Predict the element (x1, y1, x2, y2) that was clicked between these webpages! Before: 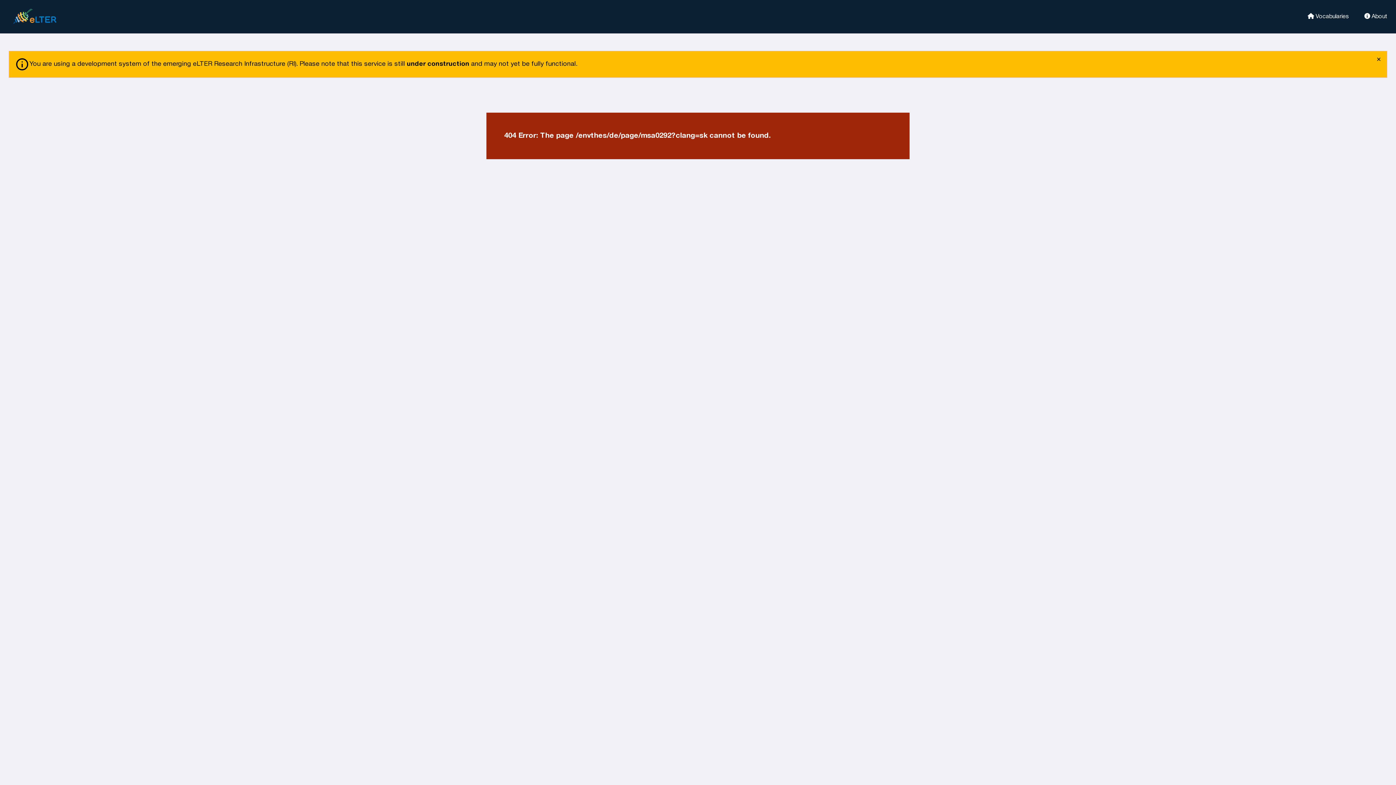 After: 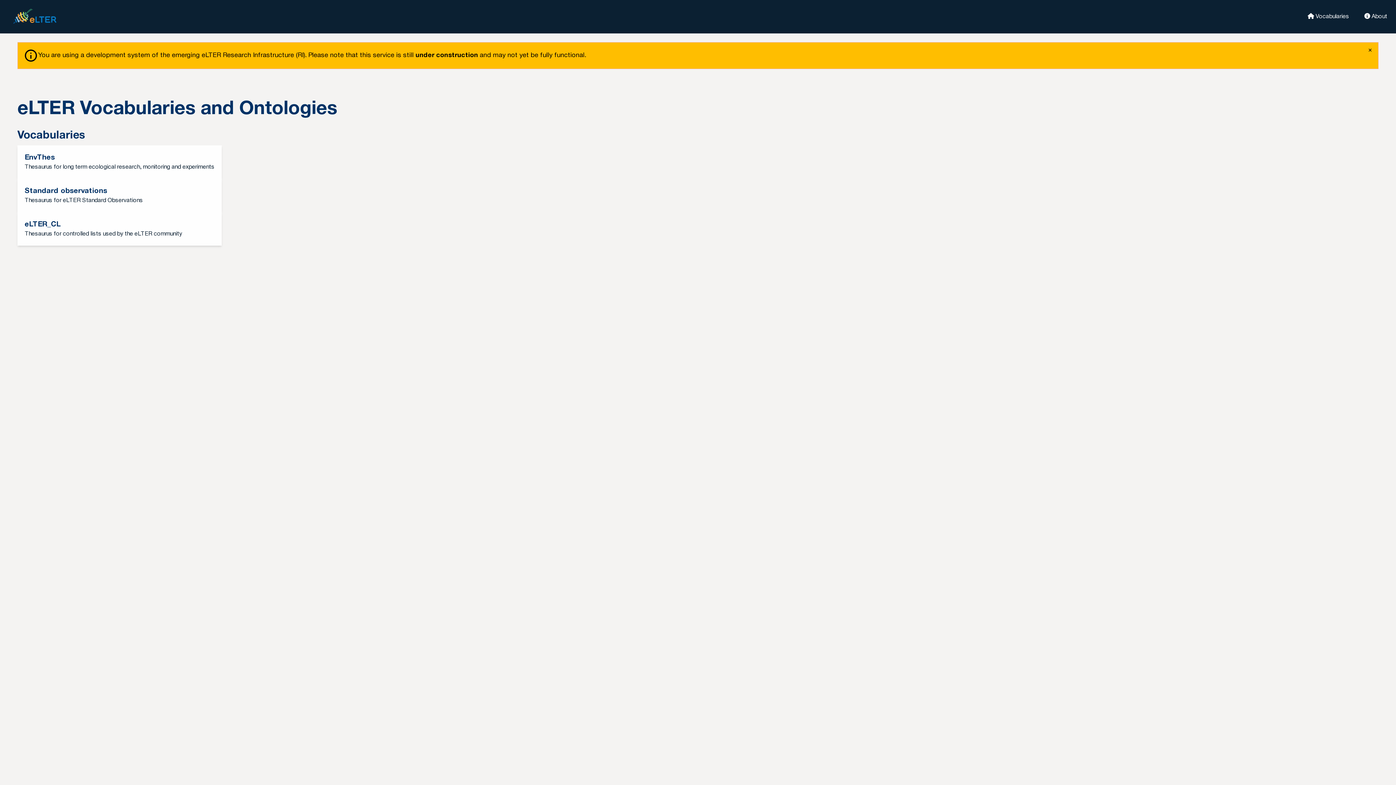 Action: bbox: (1298, 12, 1349, 19) label:  Vocabularies